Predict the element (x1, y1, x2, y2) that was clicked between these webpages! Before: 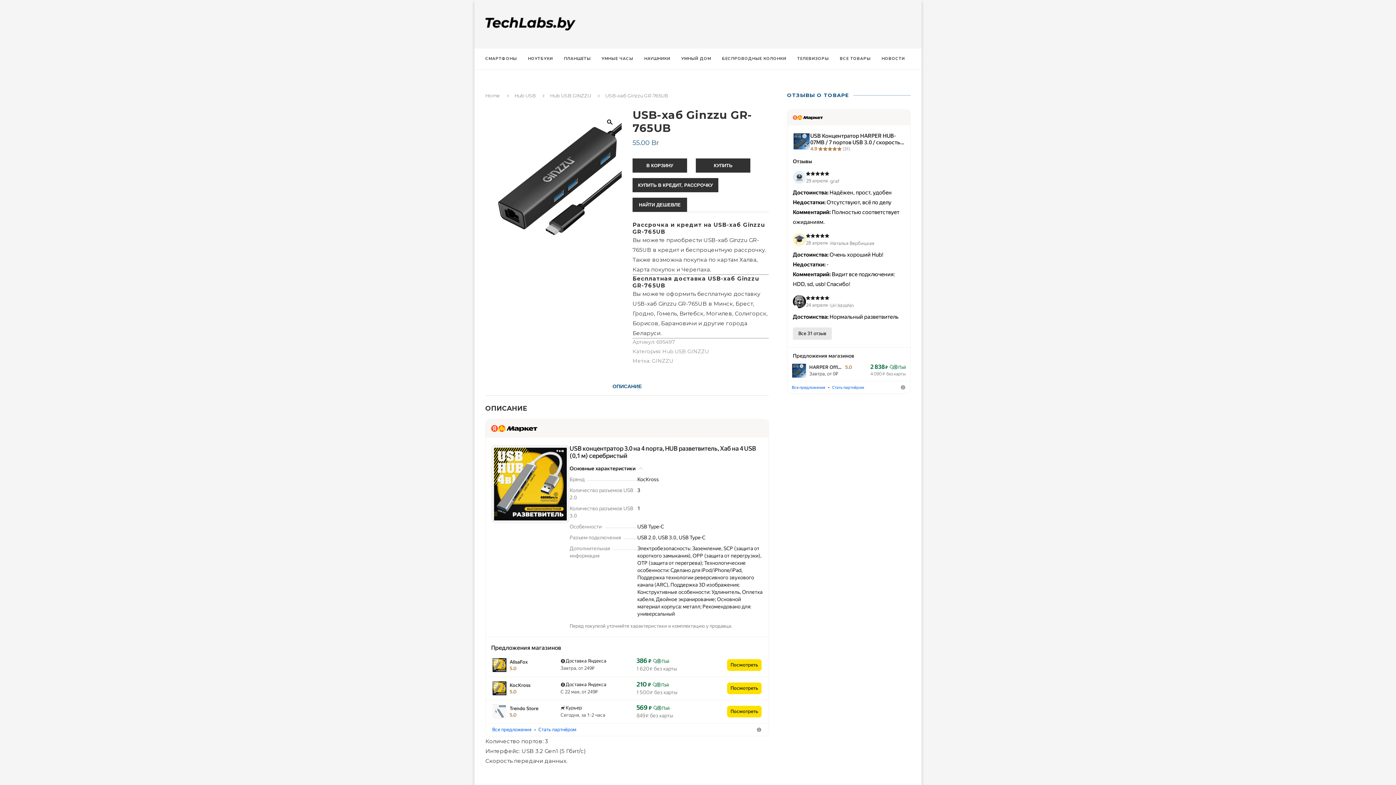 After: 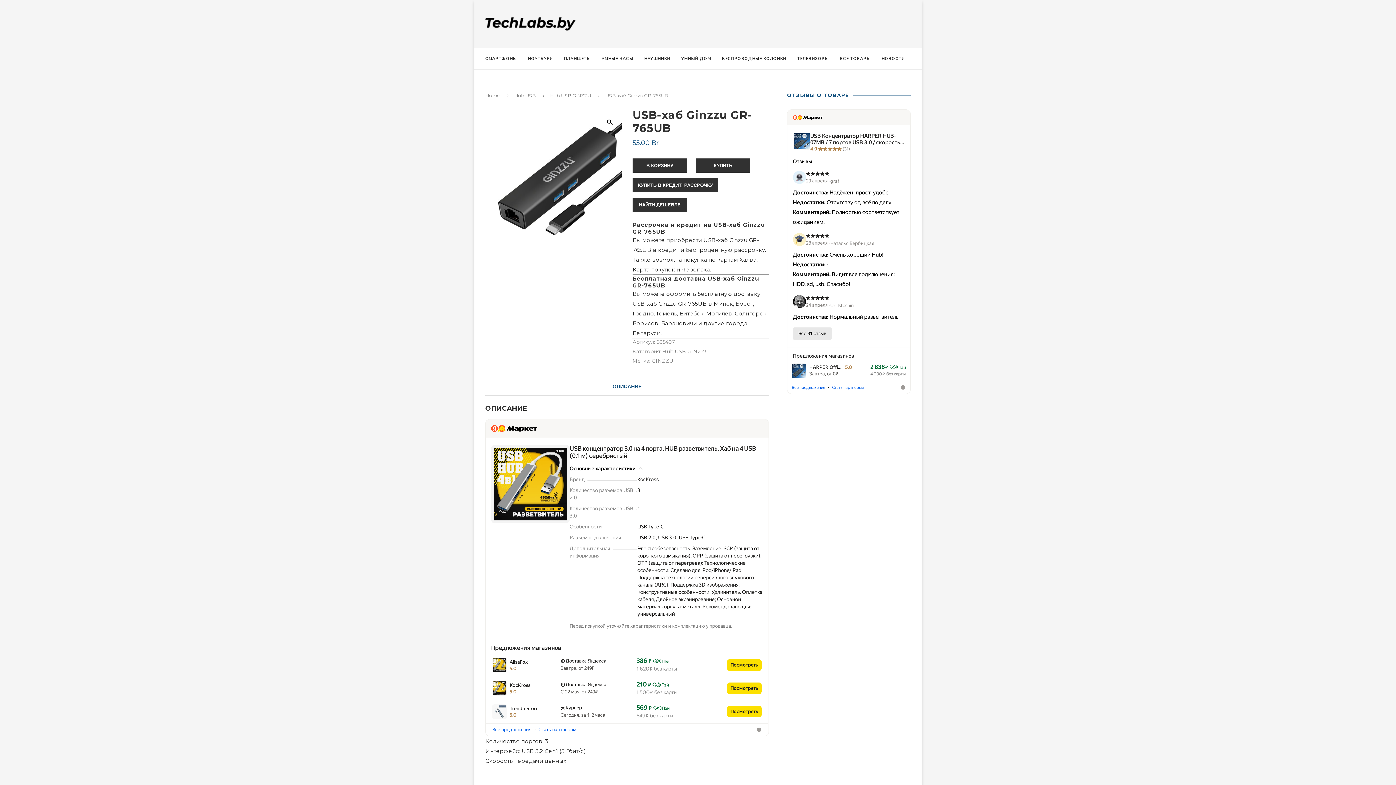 Action: bbox: (793, 115, 823, 120)